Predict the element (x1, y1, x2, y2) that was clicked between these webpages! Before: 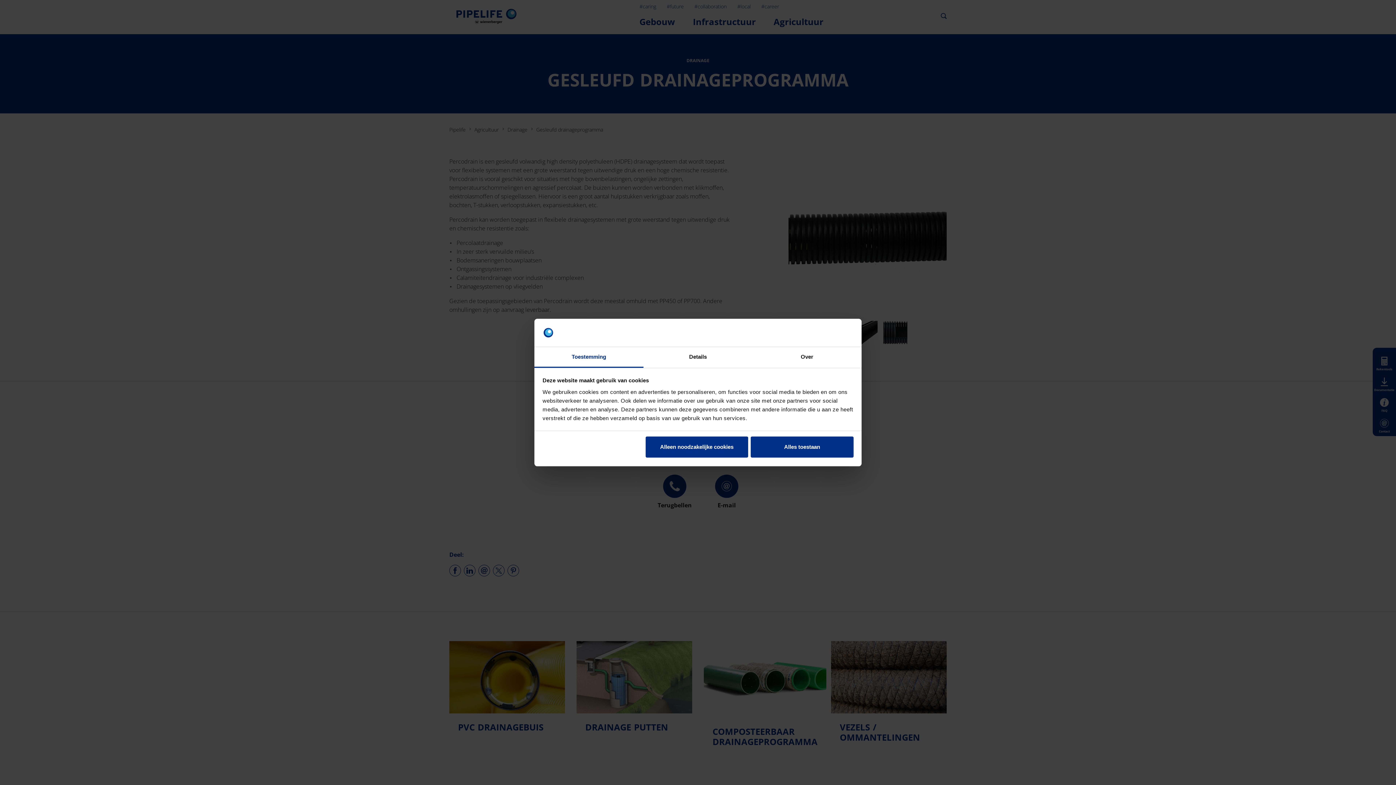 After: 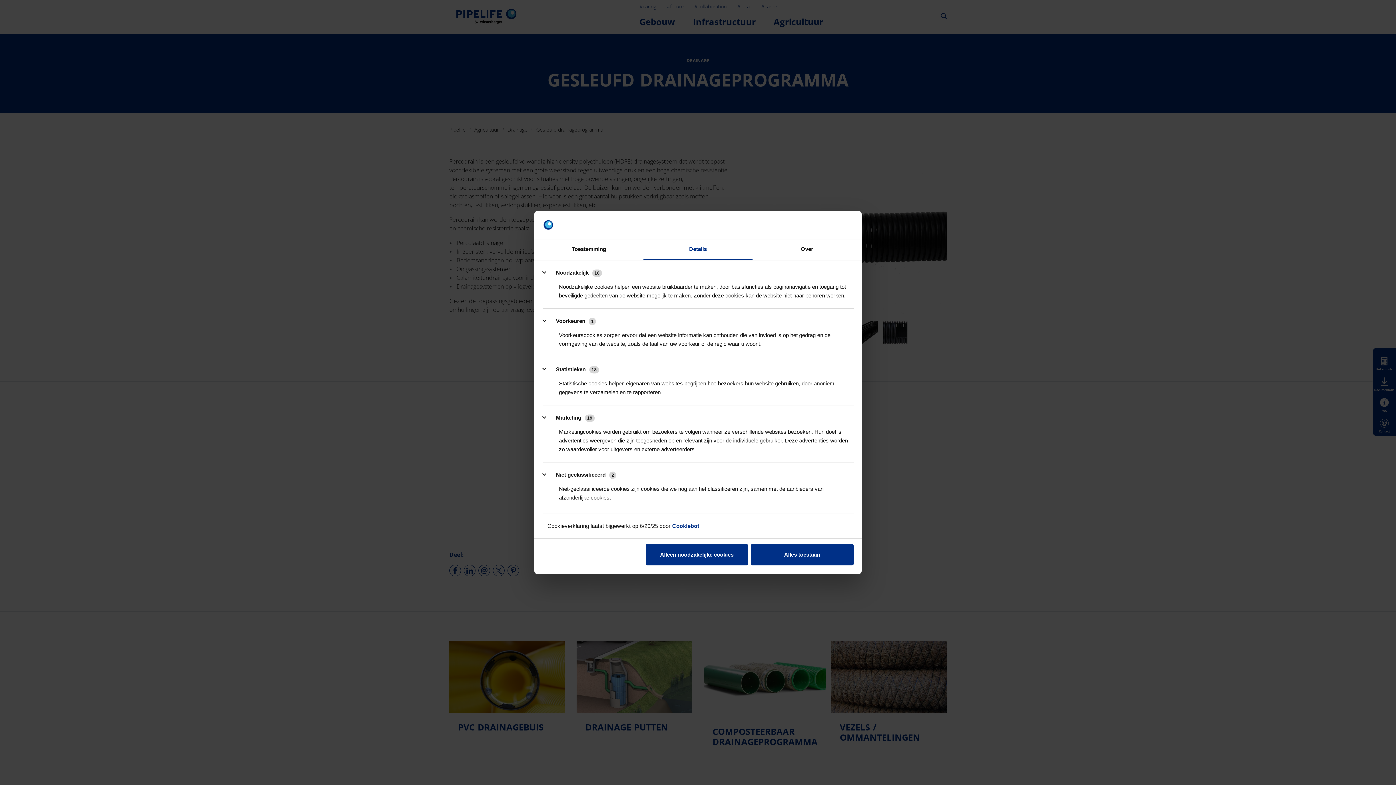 Action: label: Details bbox: (643, 347, 752, 367)